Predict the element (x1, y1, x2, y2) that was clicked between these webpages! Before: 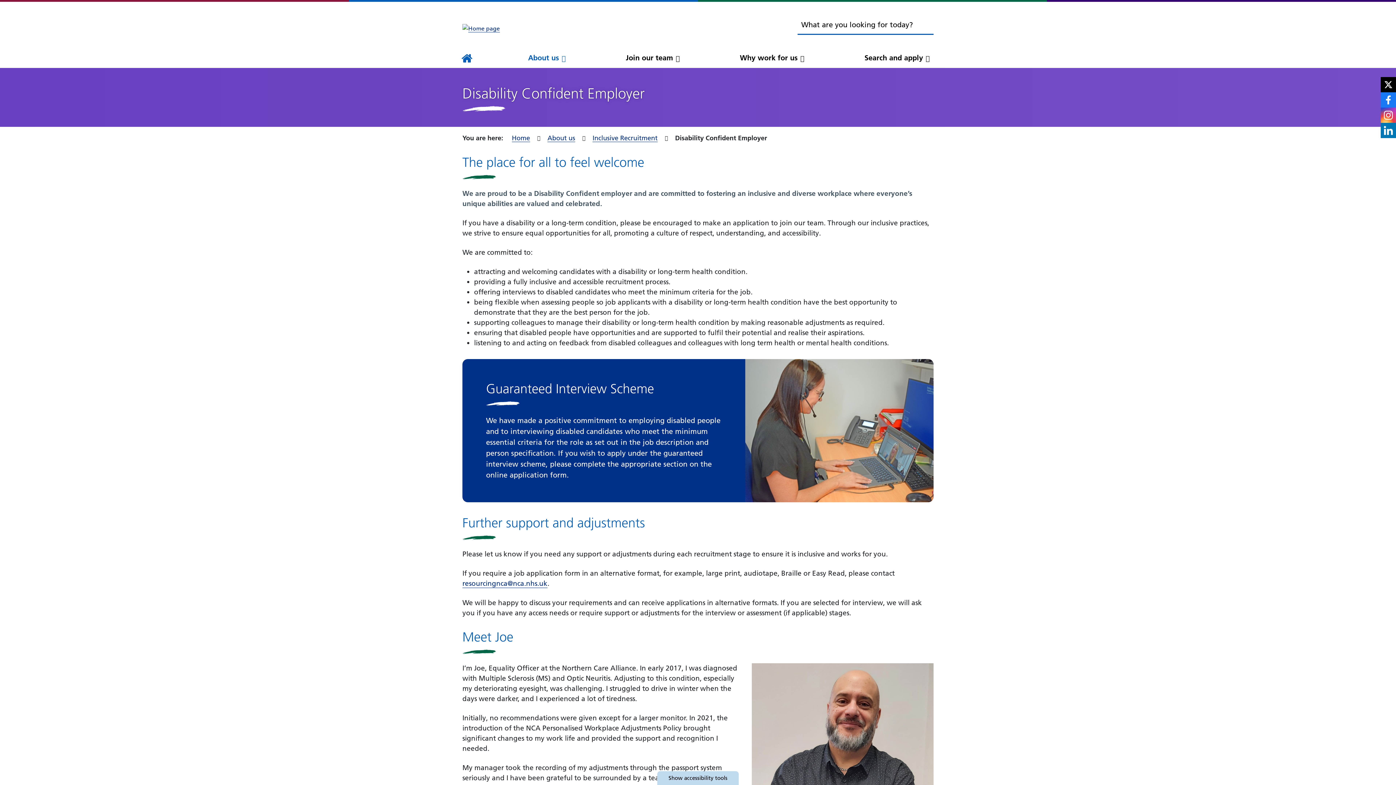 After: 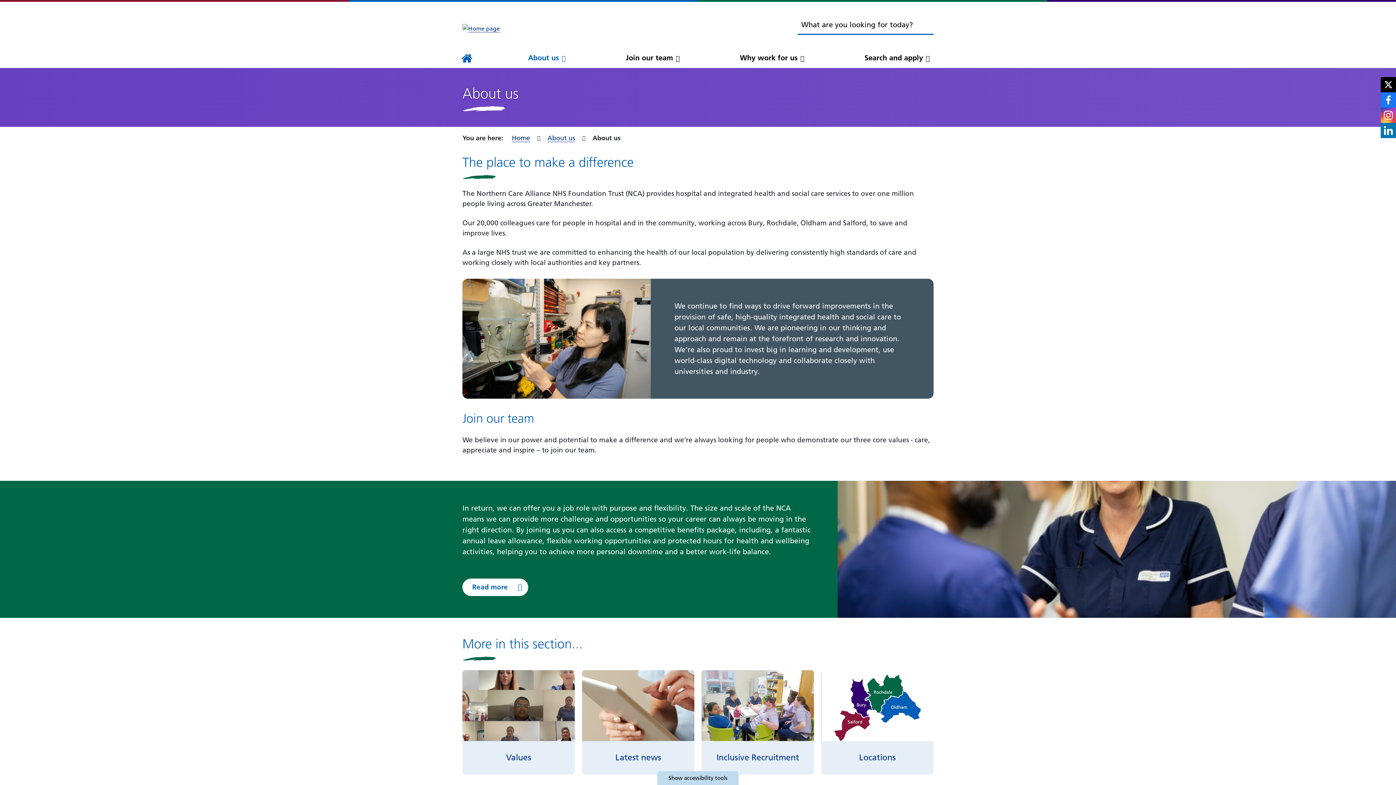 Action: label: About us bbox: (547, 133, 575, 142)